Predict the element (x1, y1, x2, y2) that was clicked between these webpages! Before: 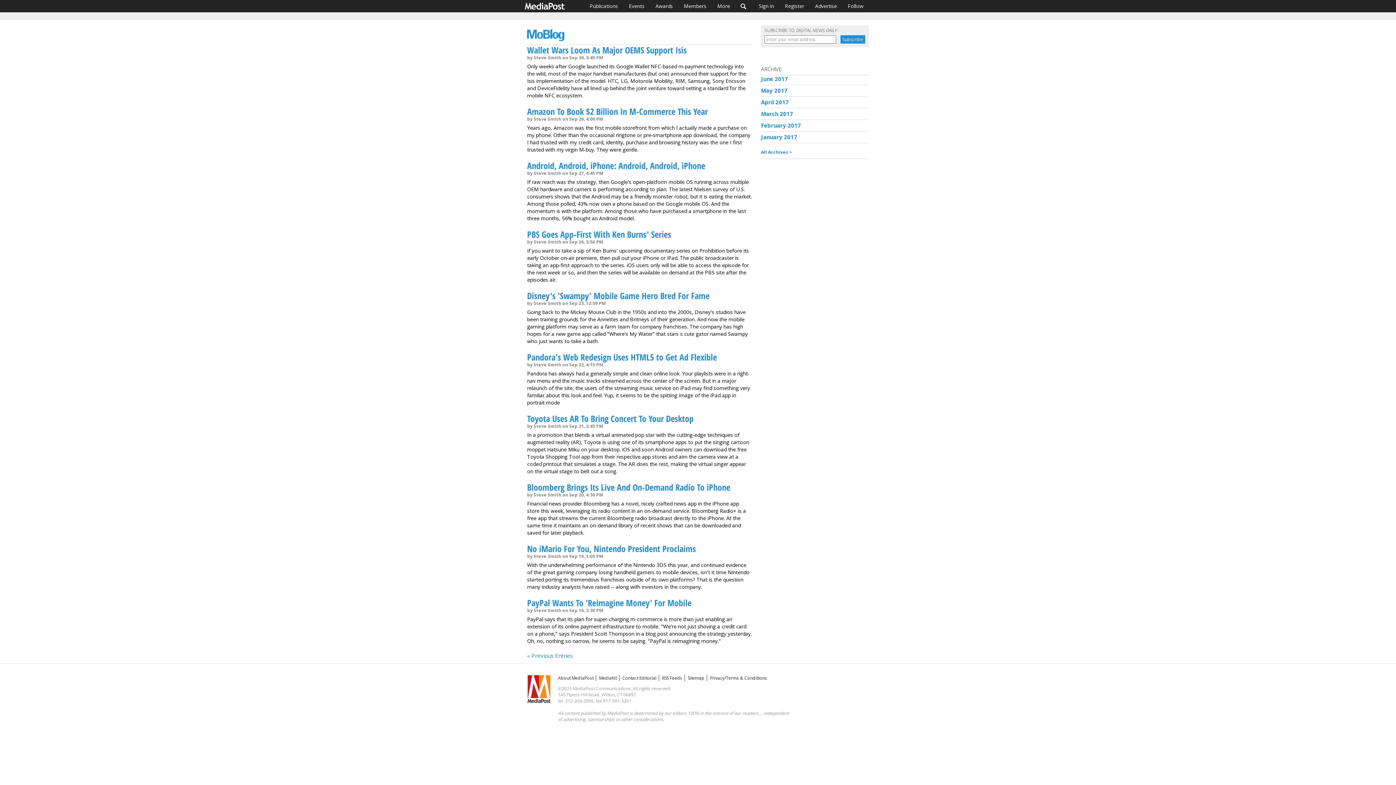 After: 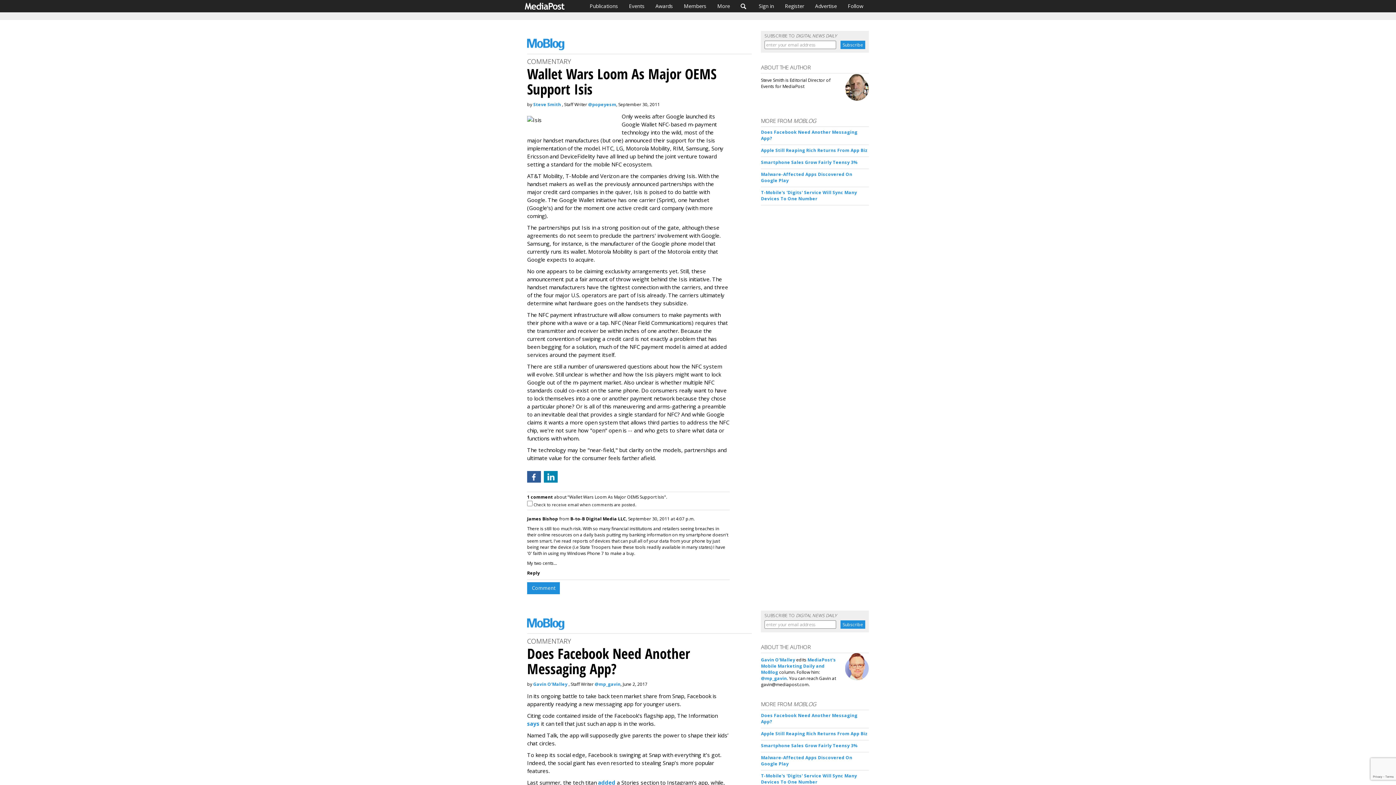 Action: label: Wallet Wars Loom As Major OEMS Support Isis bbox: (527, 44, 686, 56)